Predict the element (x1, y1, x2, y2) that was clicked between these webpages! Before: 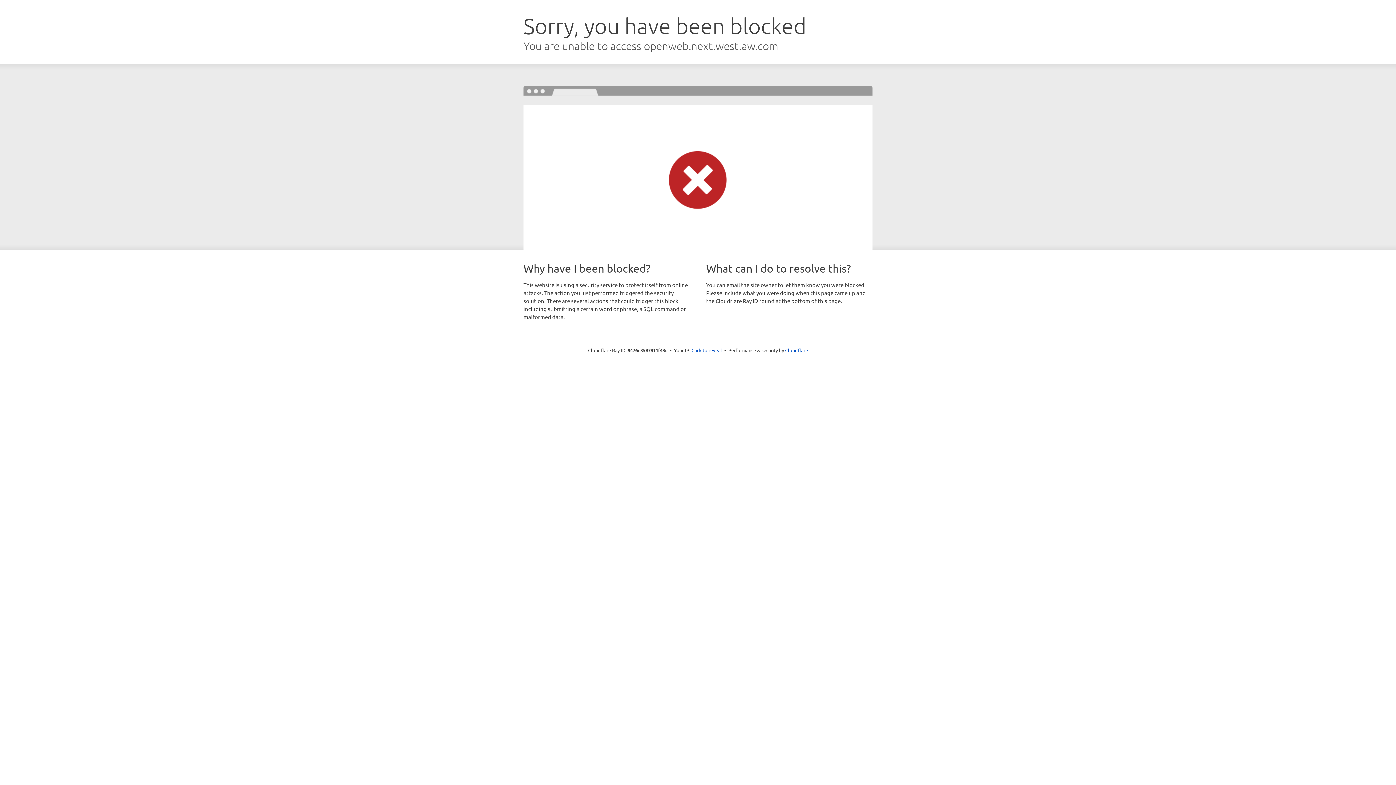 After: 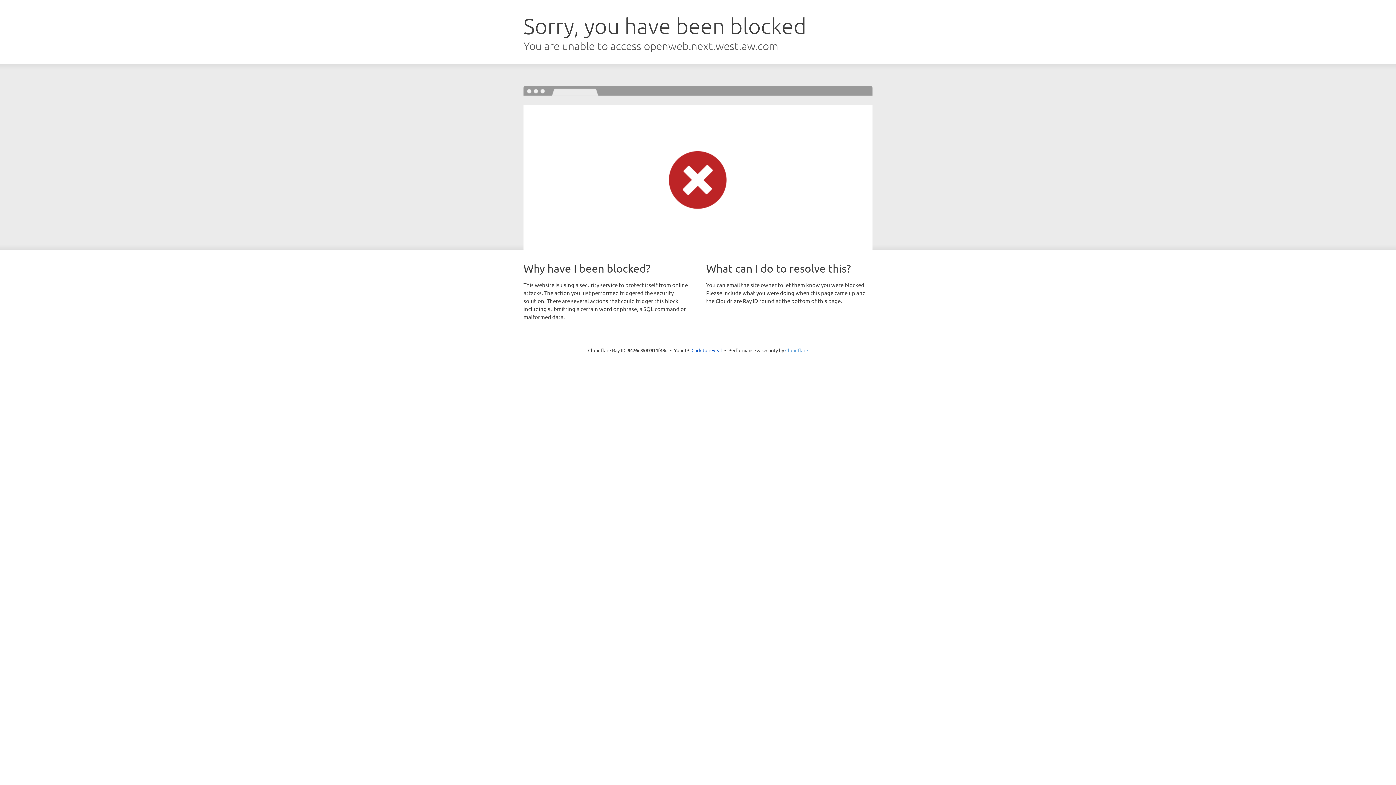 Action: bbox: (785, 347, 808, 353) label: Cloudflare